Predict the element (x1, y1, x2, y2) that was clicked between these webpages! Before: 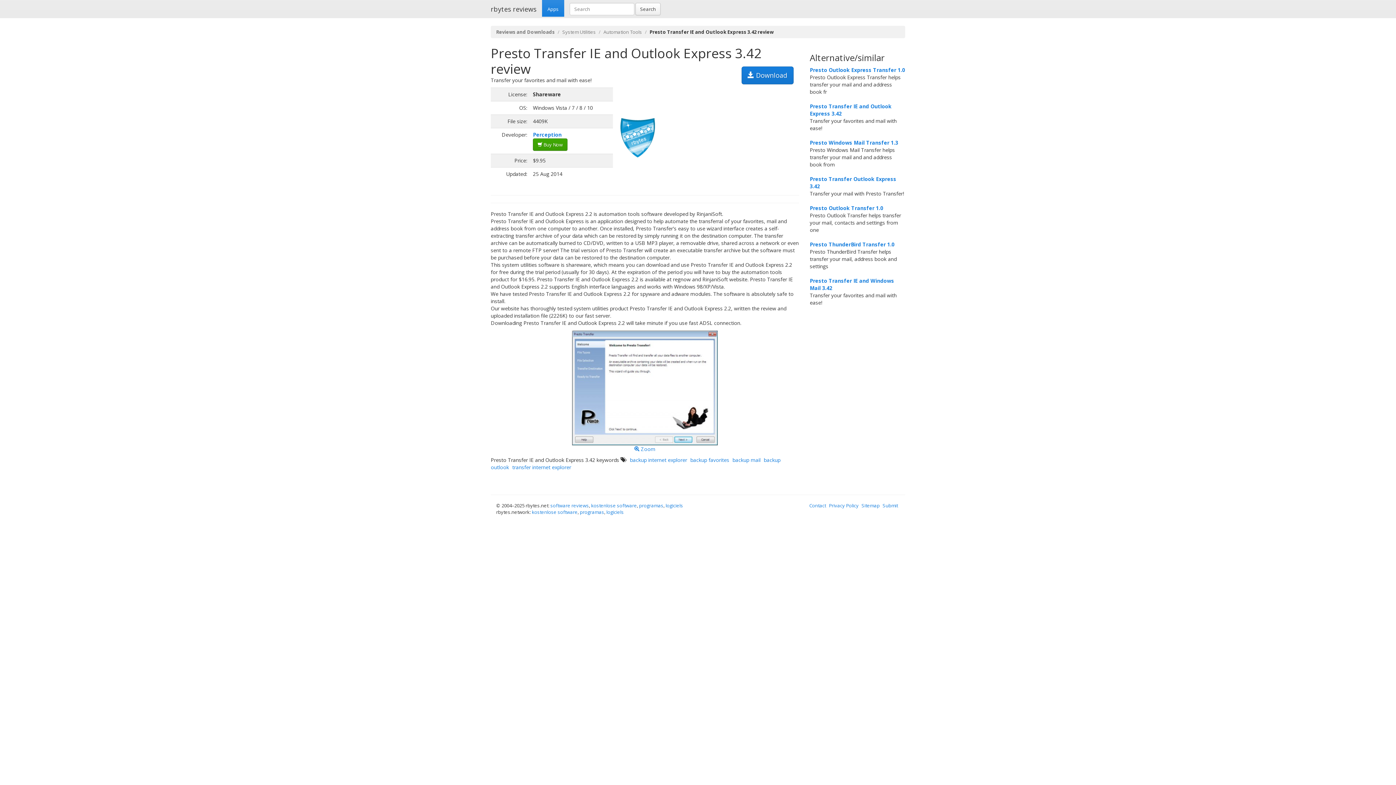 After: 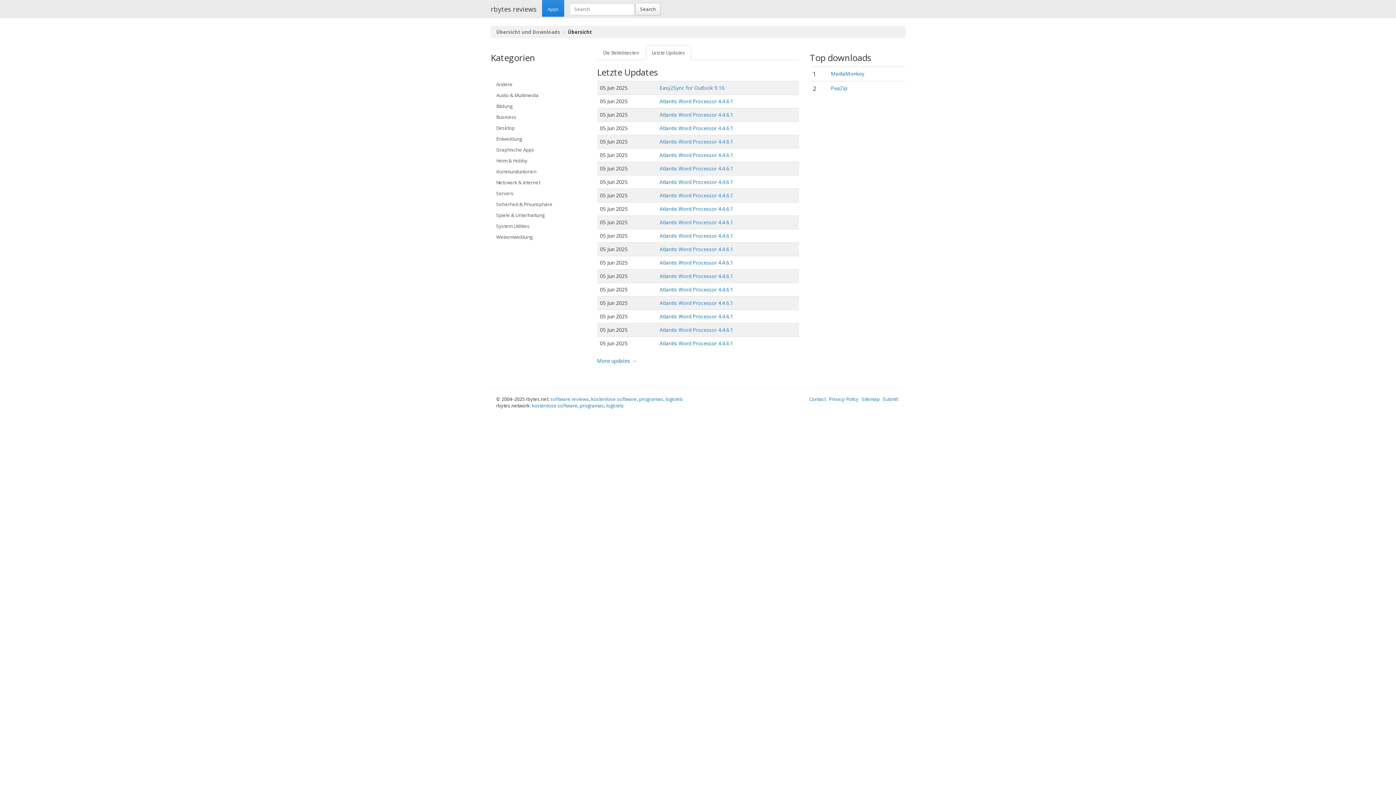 Action: bbox: (591, 502, 637, 509) label: kostenlose software